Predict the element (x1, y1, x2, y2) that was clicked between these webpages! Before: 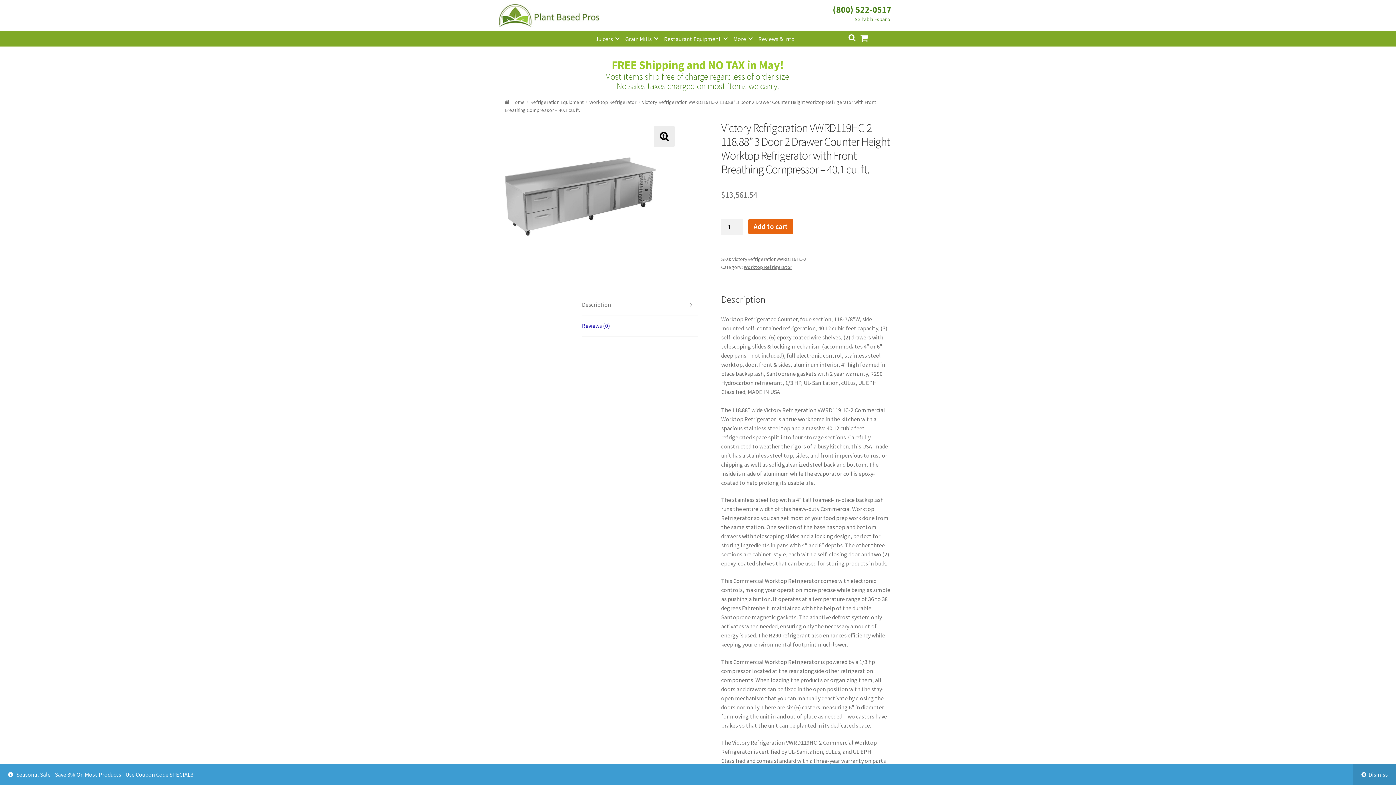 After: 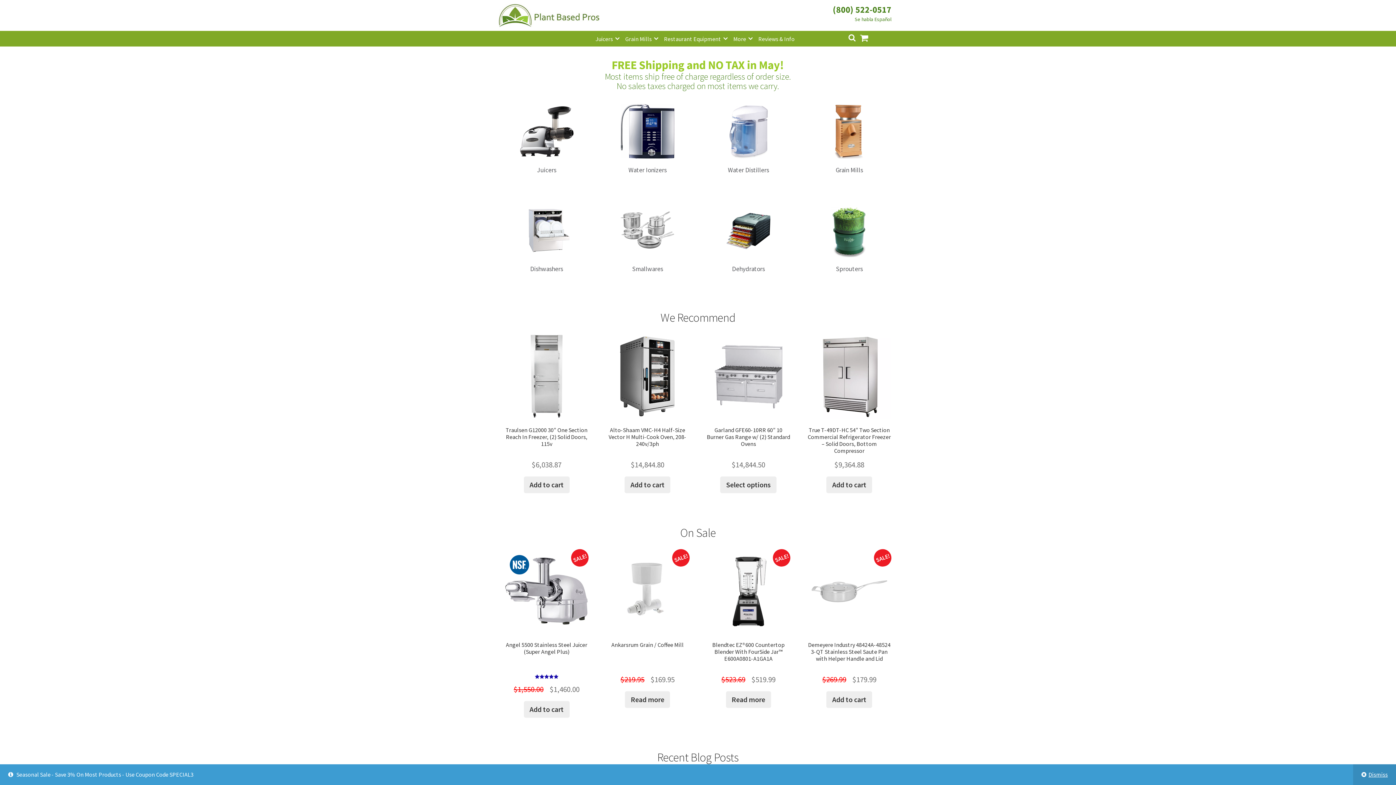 Action: bbox: (504, 98, 524, 105) label: Home